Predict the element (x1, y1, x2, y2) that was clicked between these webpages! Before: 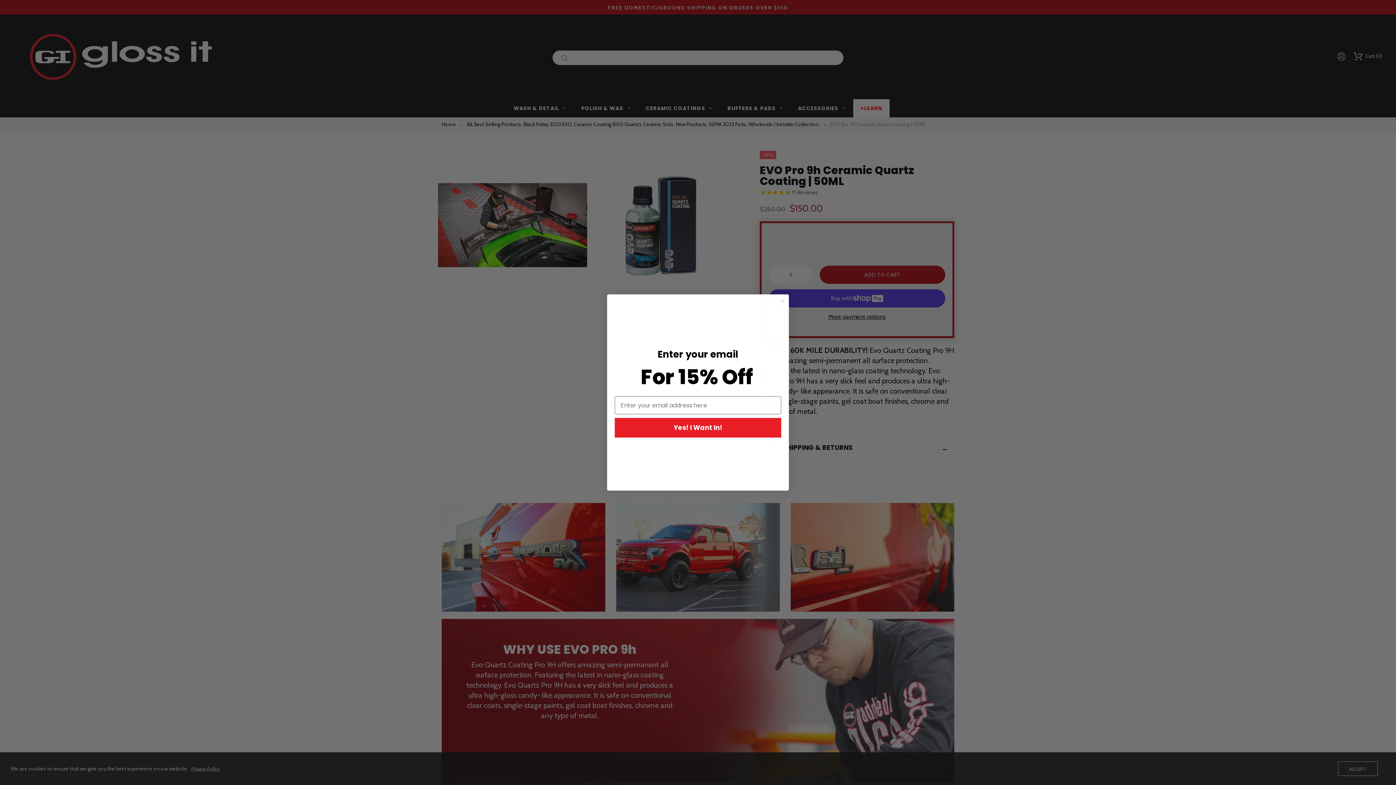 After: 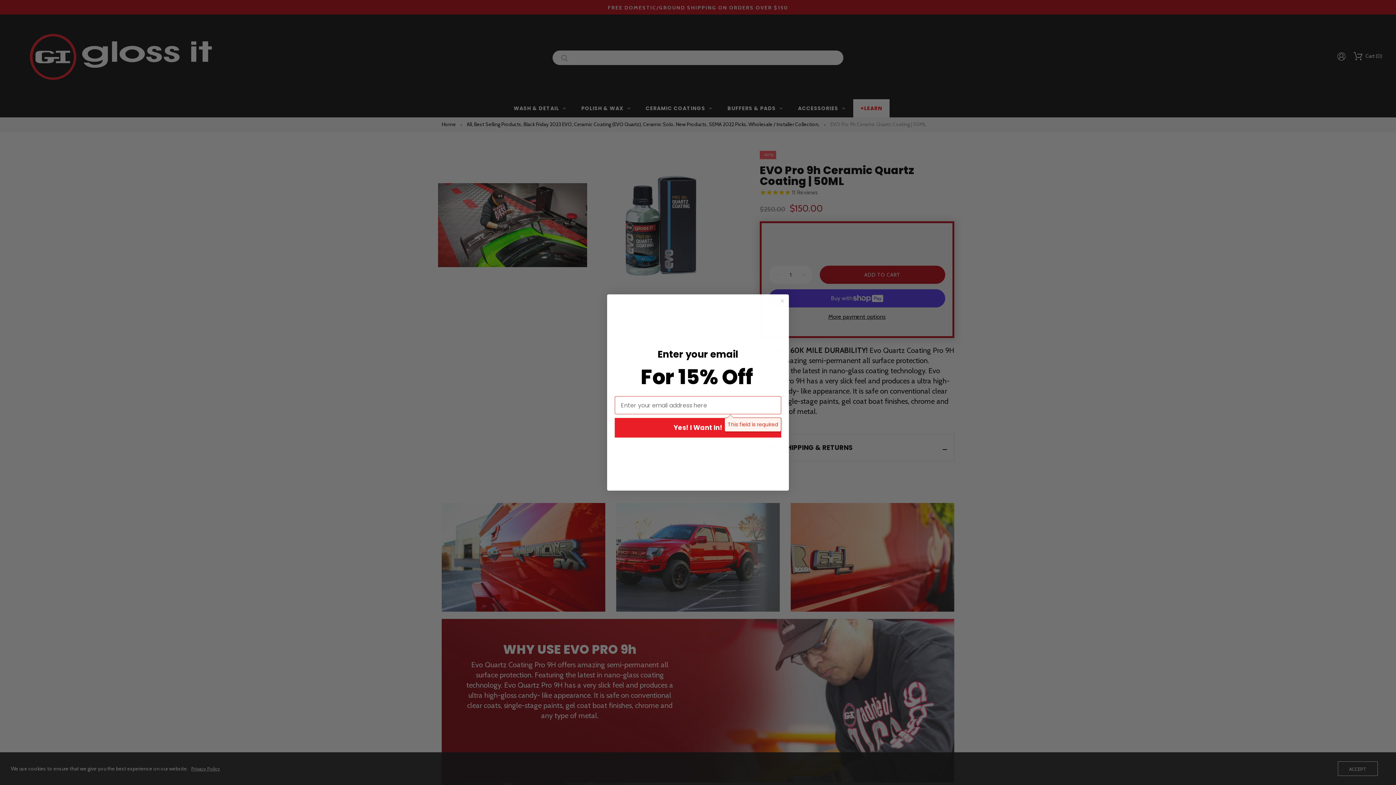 Action: label: Yes! I Want In! bbox: (614, 439, 781, 458)